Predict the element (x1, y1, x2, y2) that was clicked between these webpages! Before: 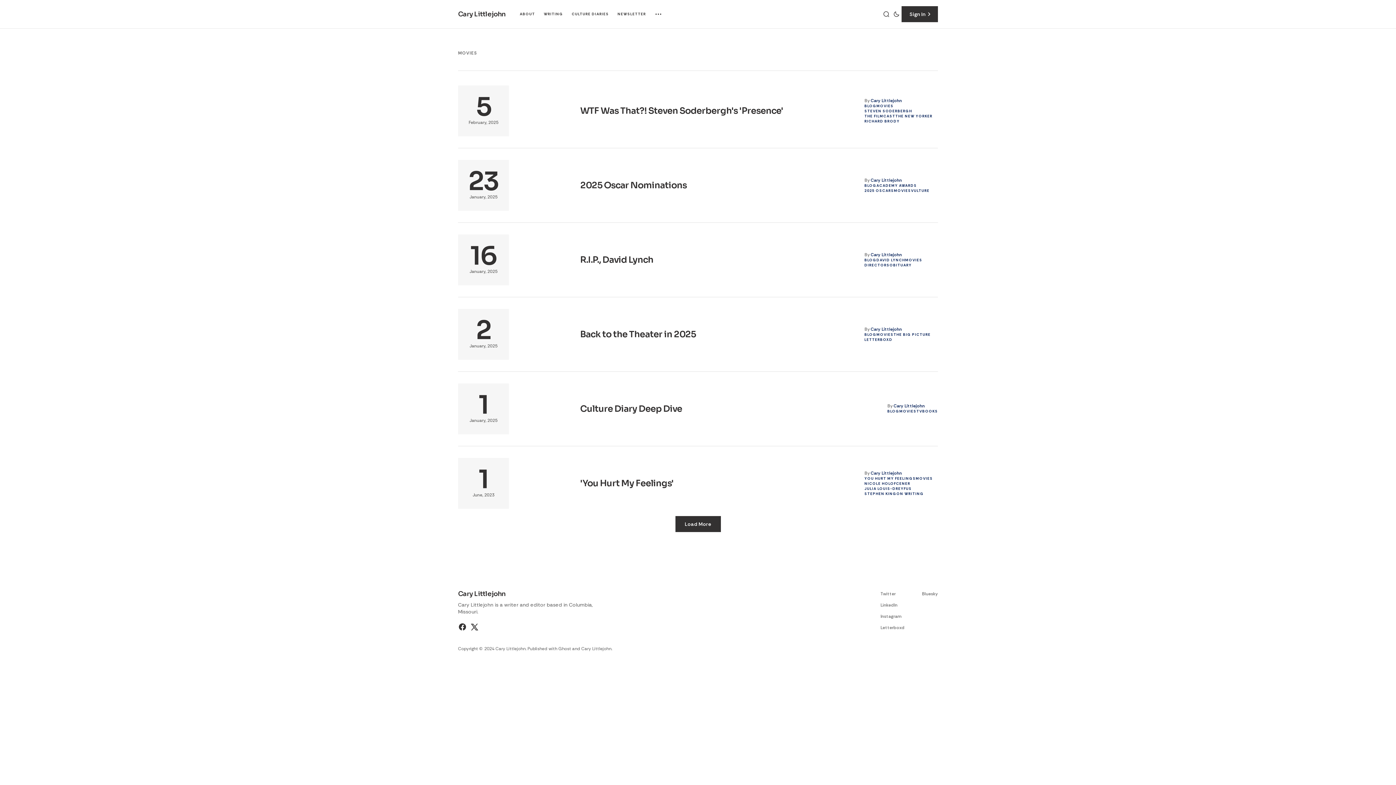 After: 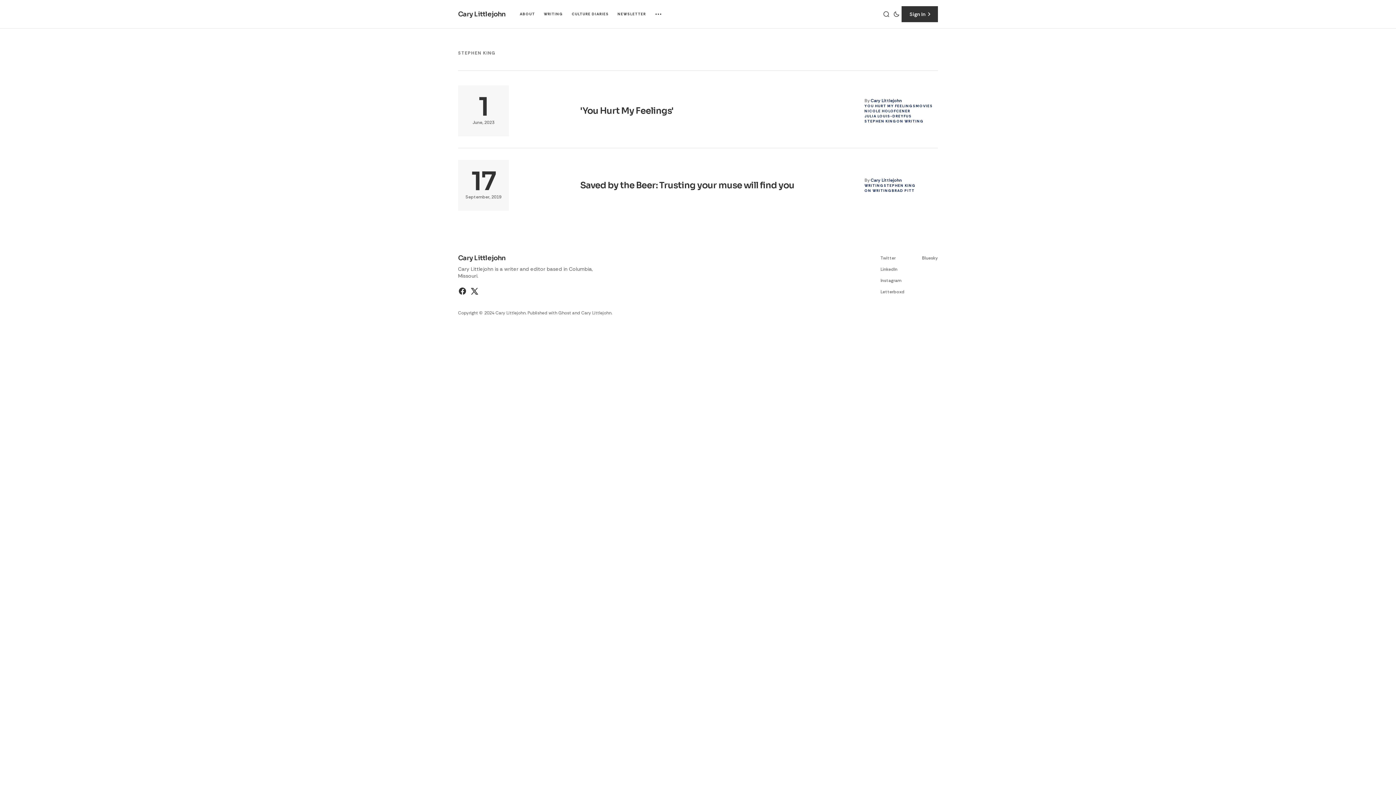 Action: bbox: (864, 491, 896, 496) label: Stephen King tag